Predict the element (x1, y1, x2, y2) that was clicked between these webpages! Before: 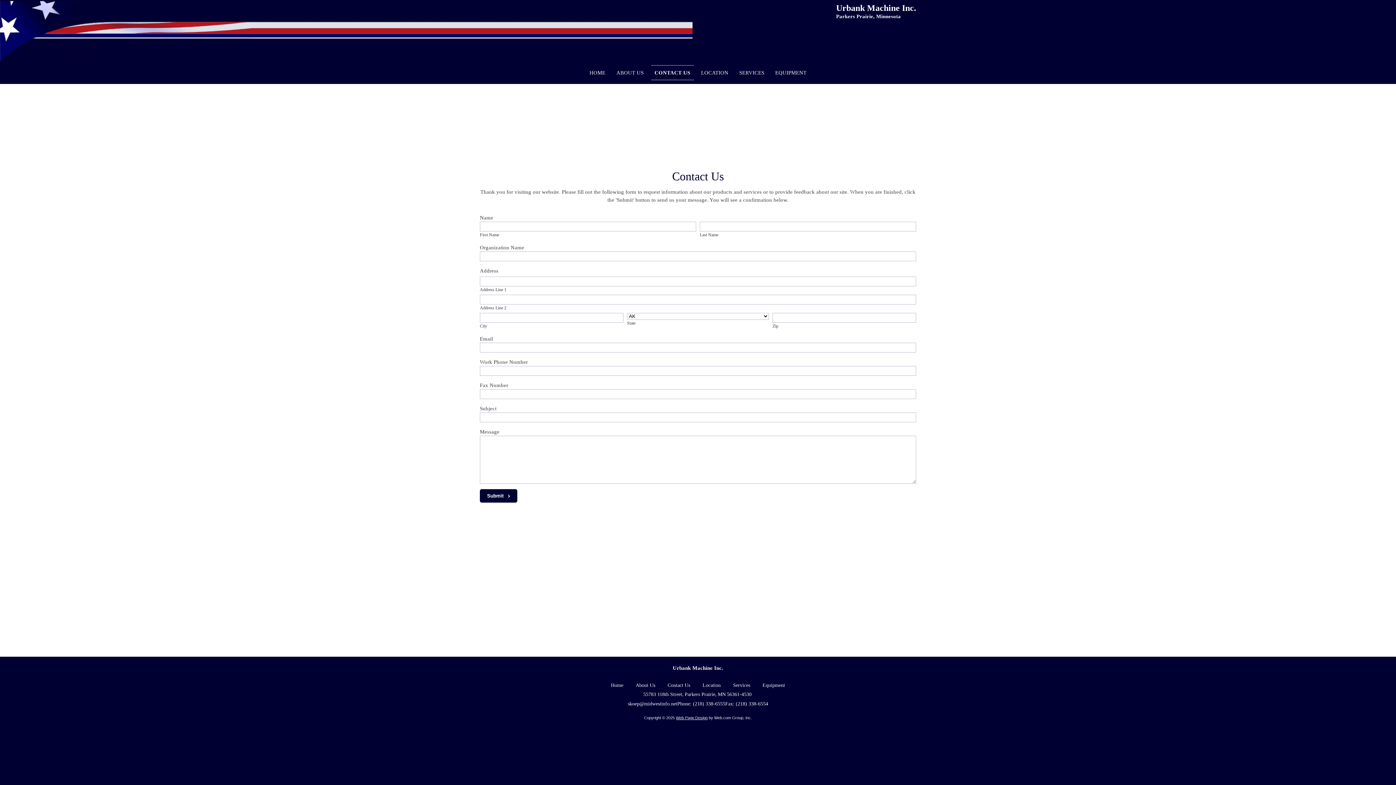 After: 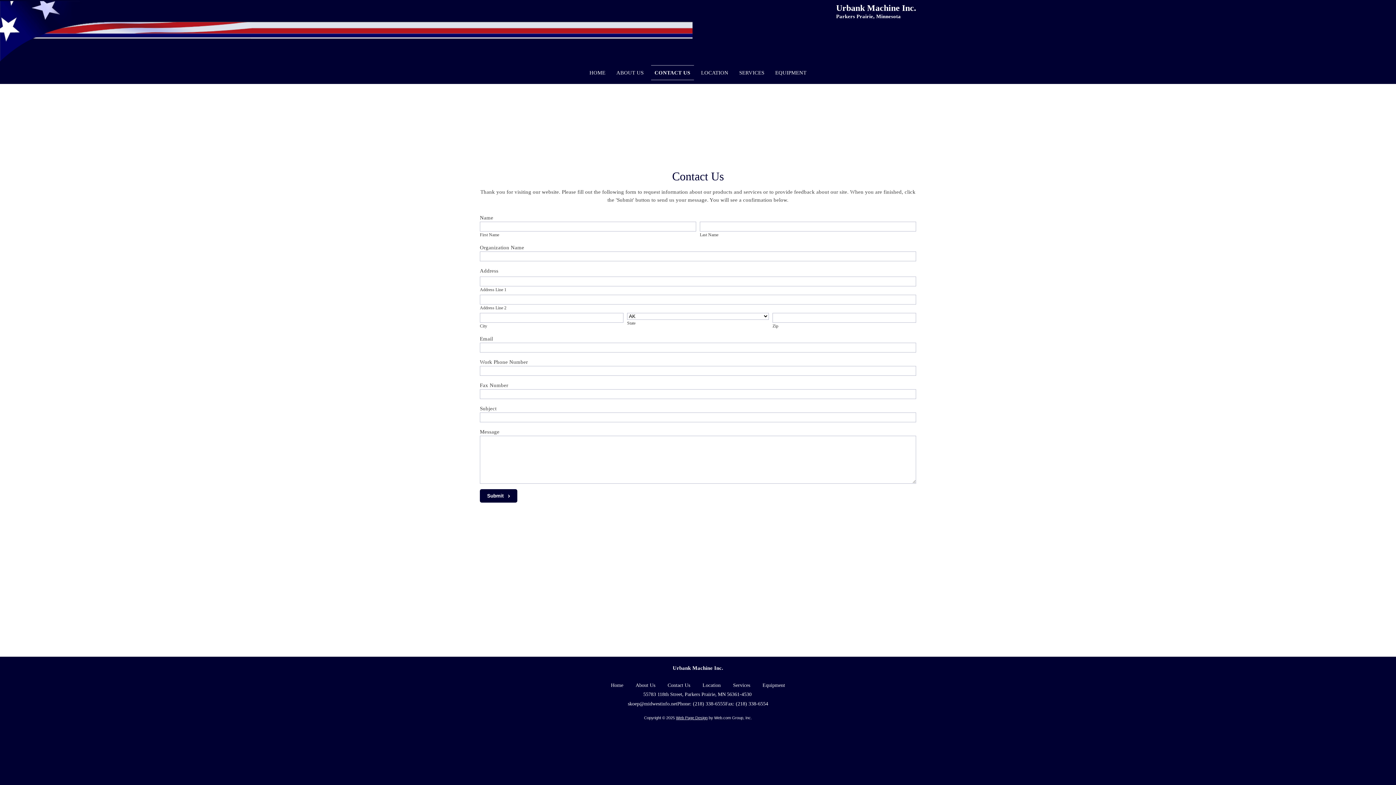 Action: label: CONTACT US bbox: (651, 61, 694, 84)